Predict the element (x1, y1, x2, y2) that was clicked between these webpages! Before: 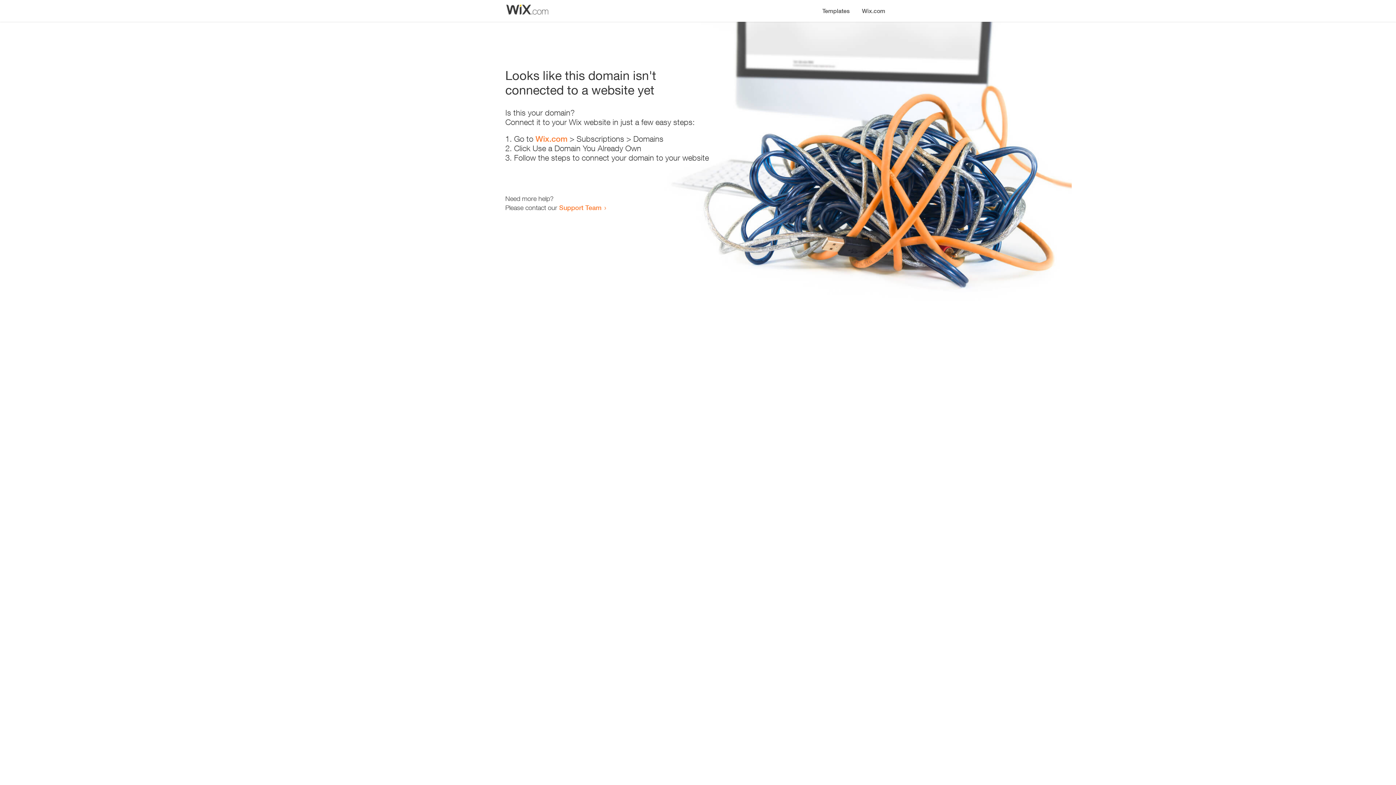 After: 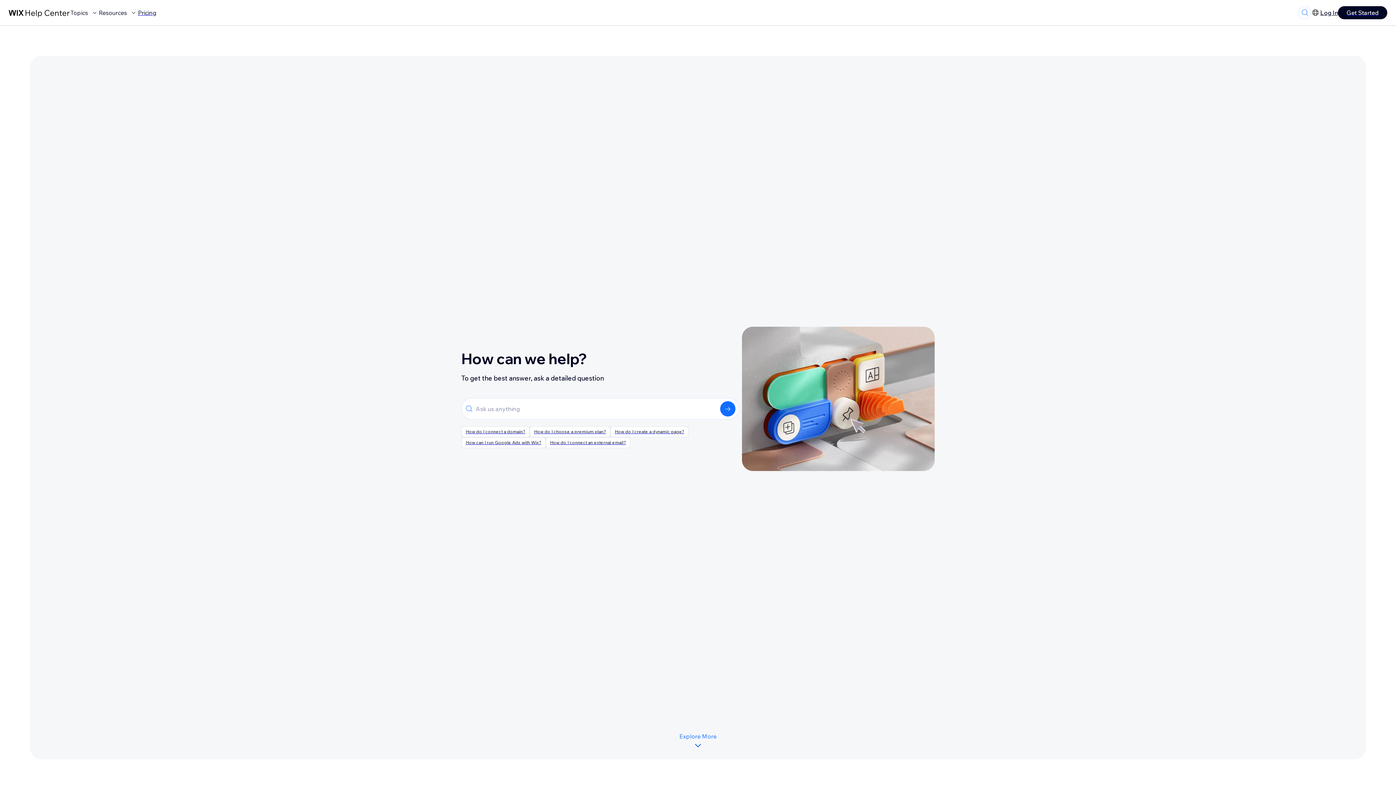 Action: label: Support Team bbox: (559, 203, 601, 211)